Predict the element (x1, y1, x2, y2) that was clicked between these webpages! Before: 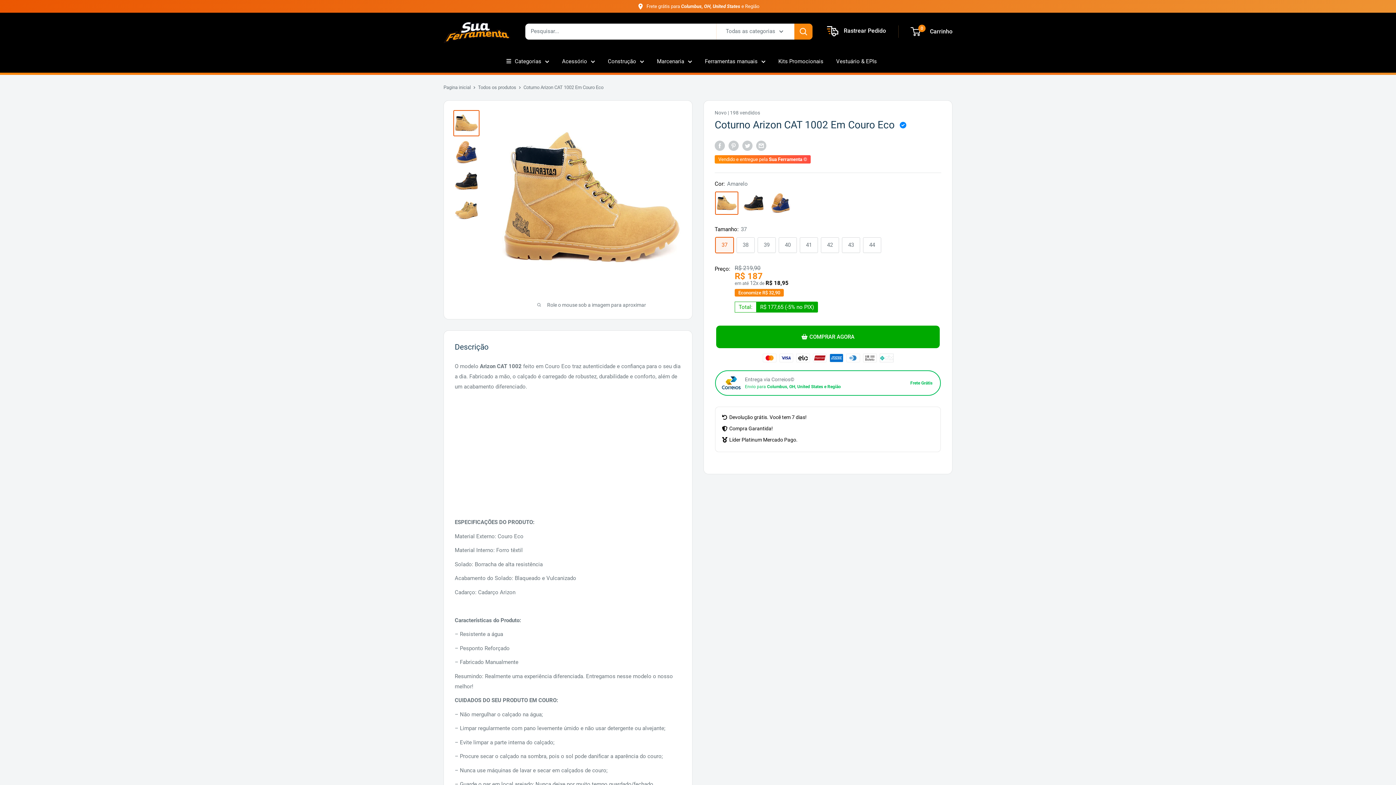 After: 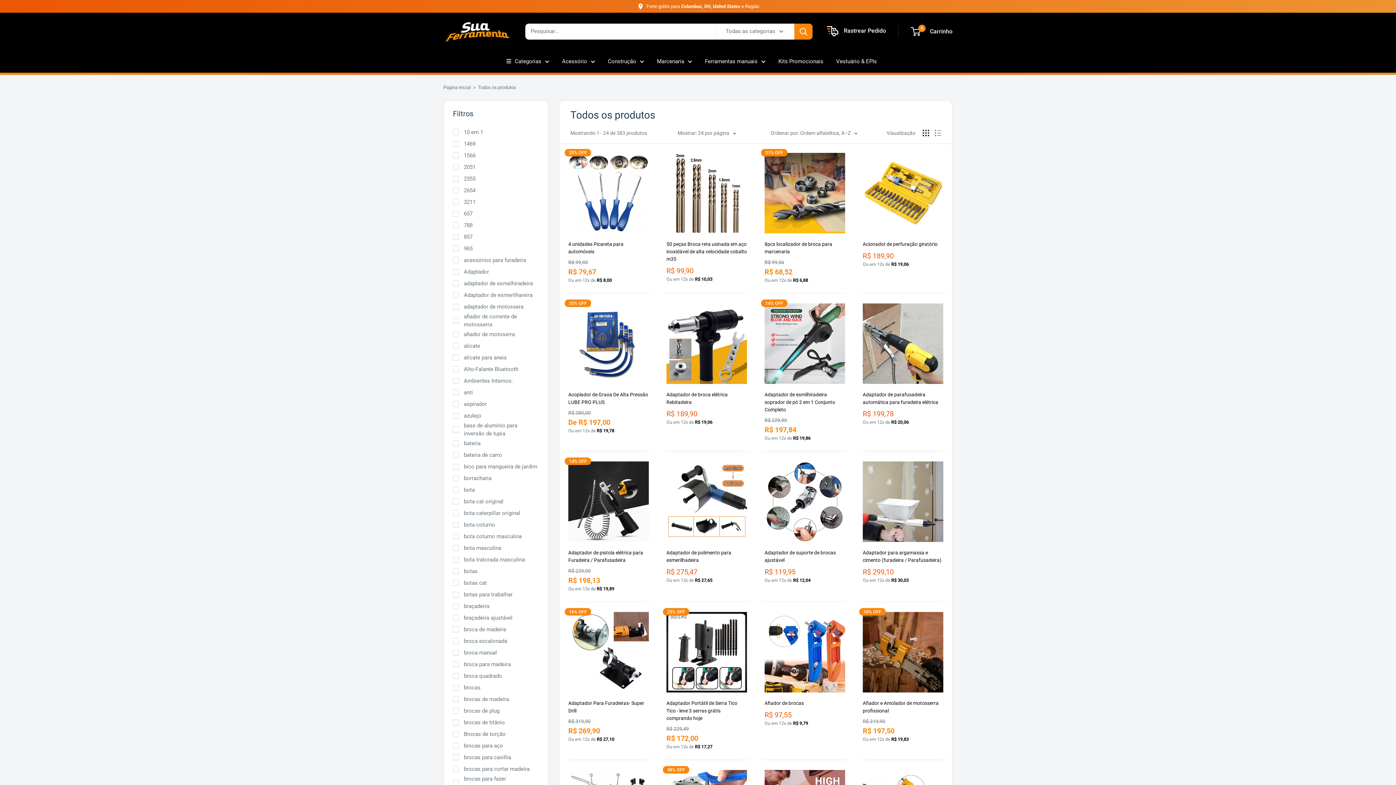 Action: bbox: (478, 84, 516, 90) label: Todos os produtos